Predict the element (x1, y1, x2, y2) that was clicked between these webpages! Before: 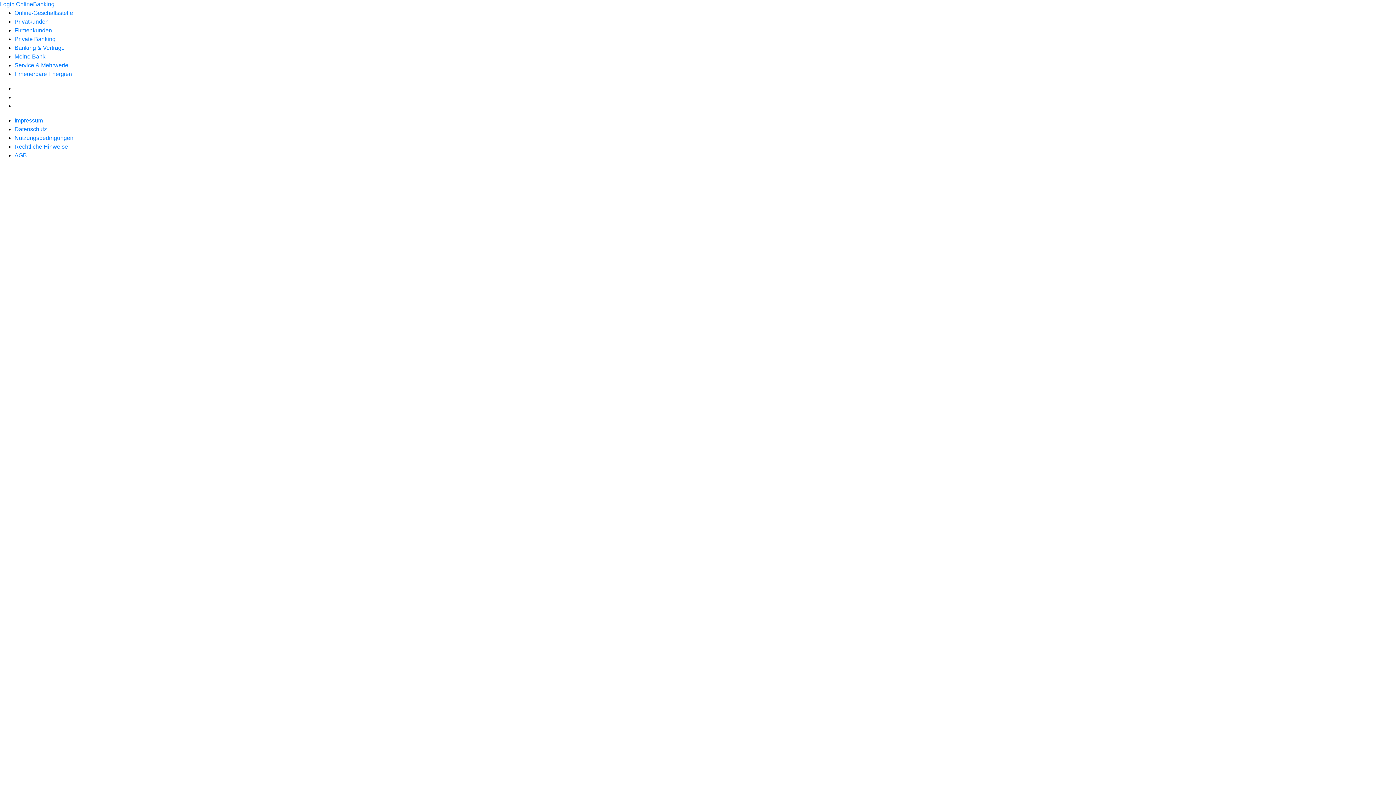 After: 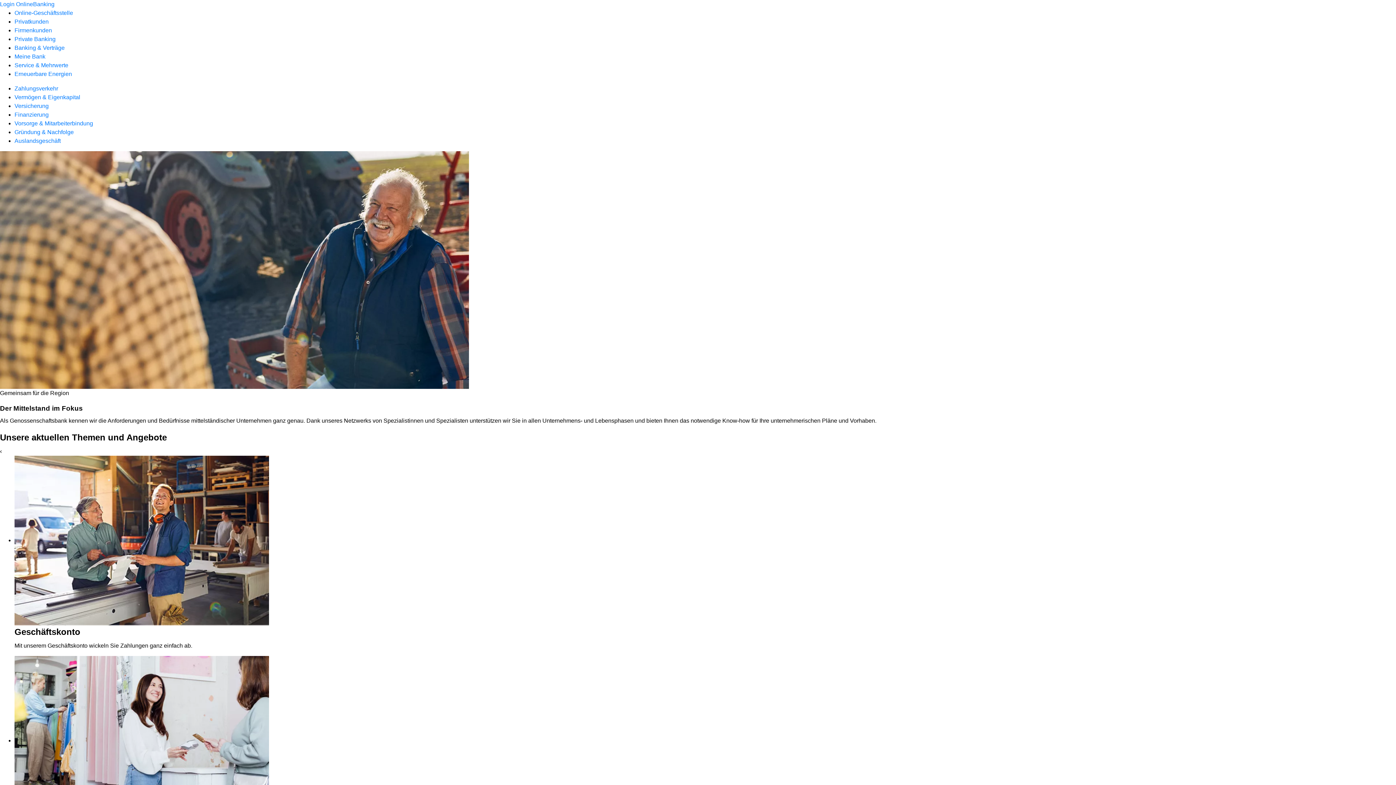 Action: label: Firmenkunden bbox: (14, 27, 52, 33)